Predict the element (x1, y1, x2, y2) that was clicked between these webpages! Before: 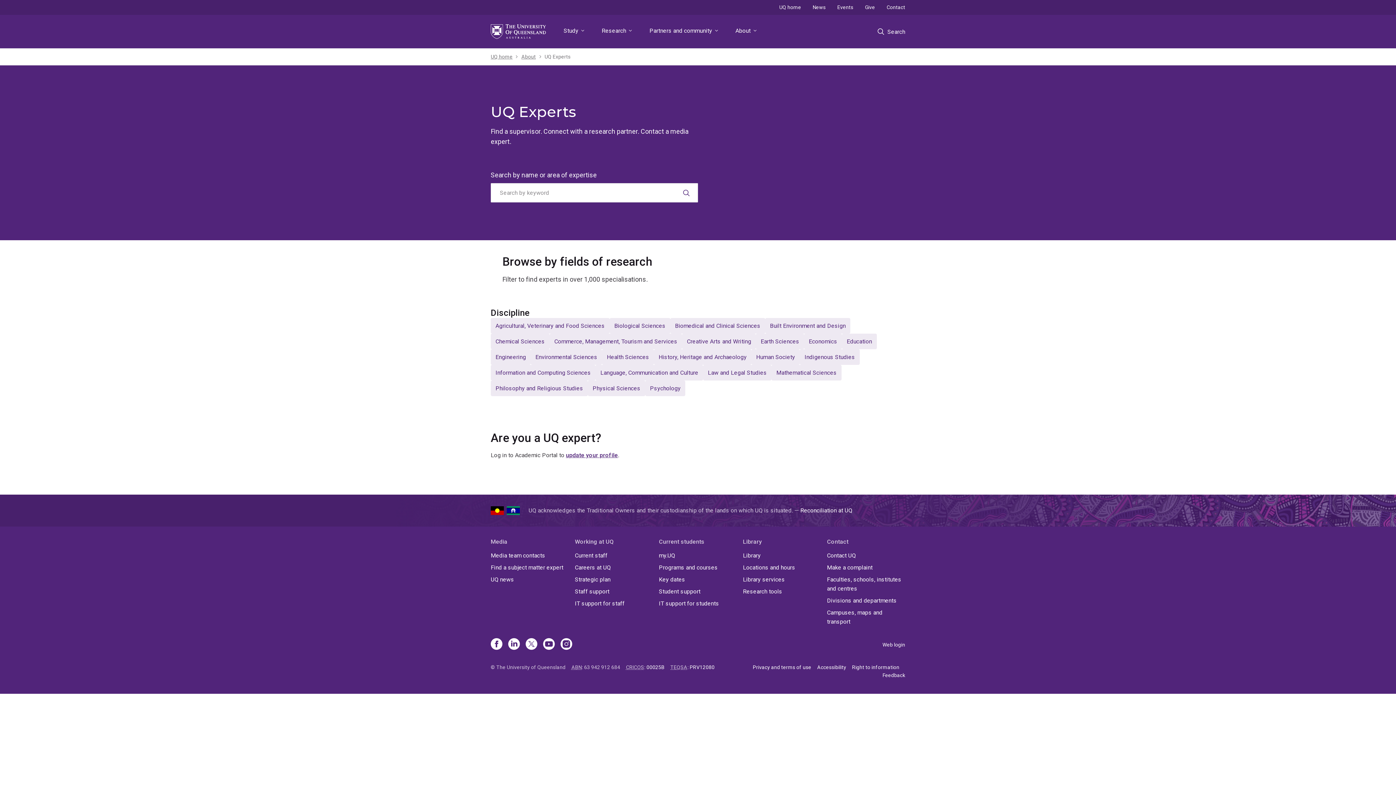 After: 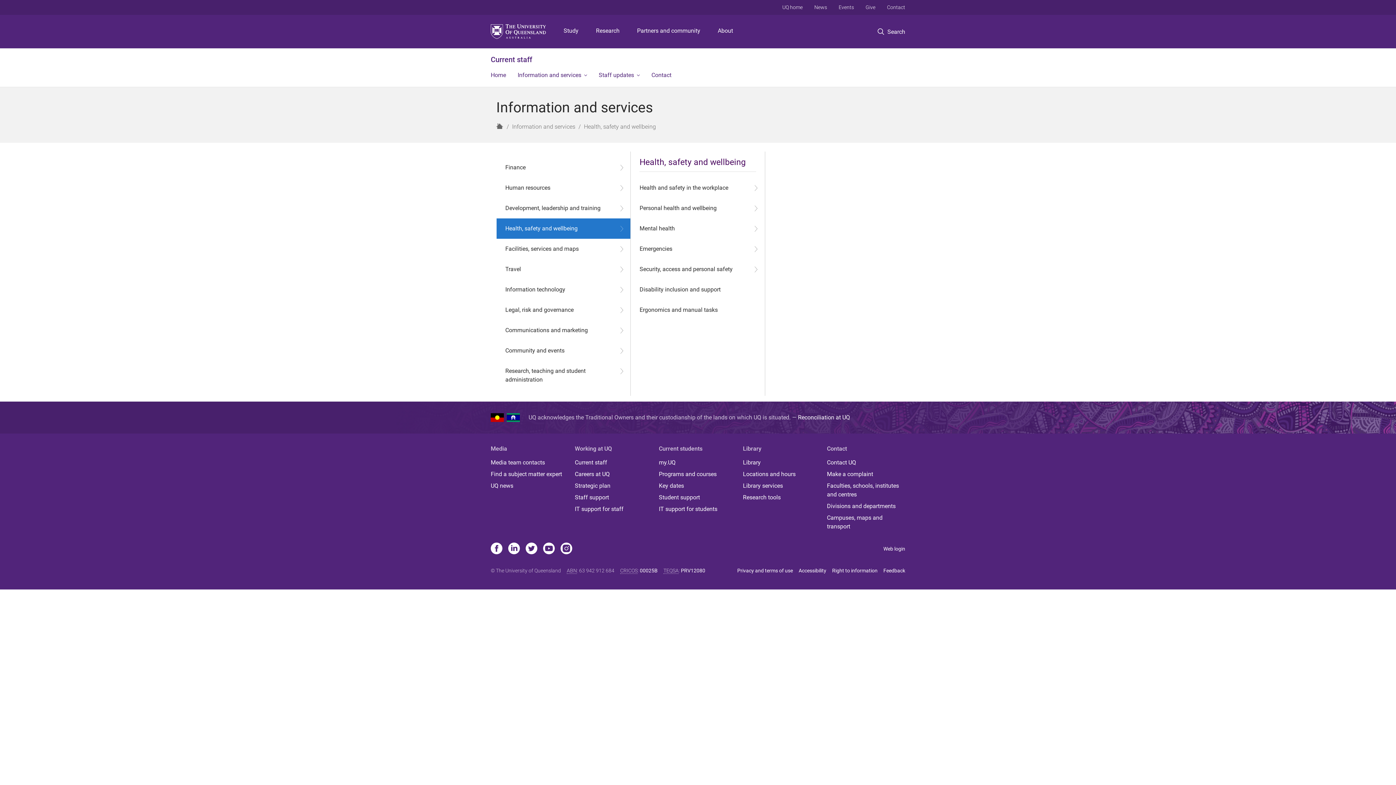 Action: label: Staff support bbox: (574, 587, 653, 596)